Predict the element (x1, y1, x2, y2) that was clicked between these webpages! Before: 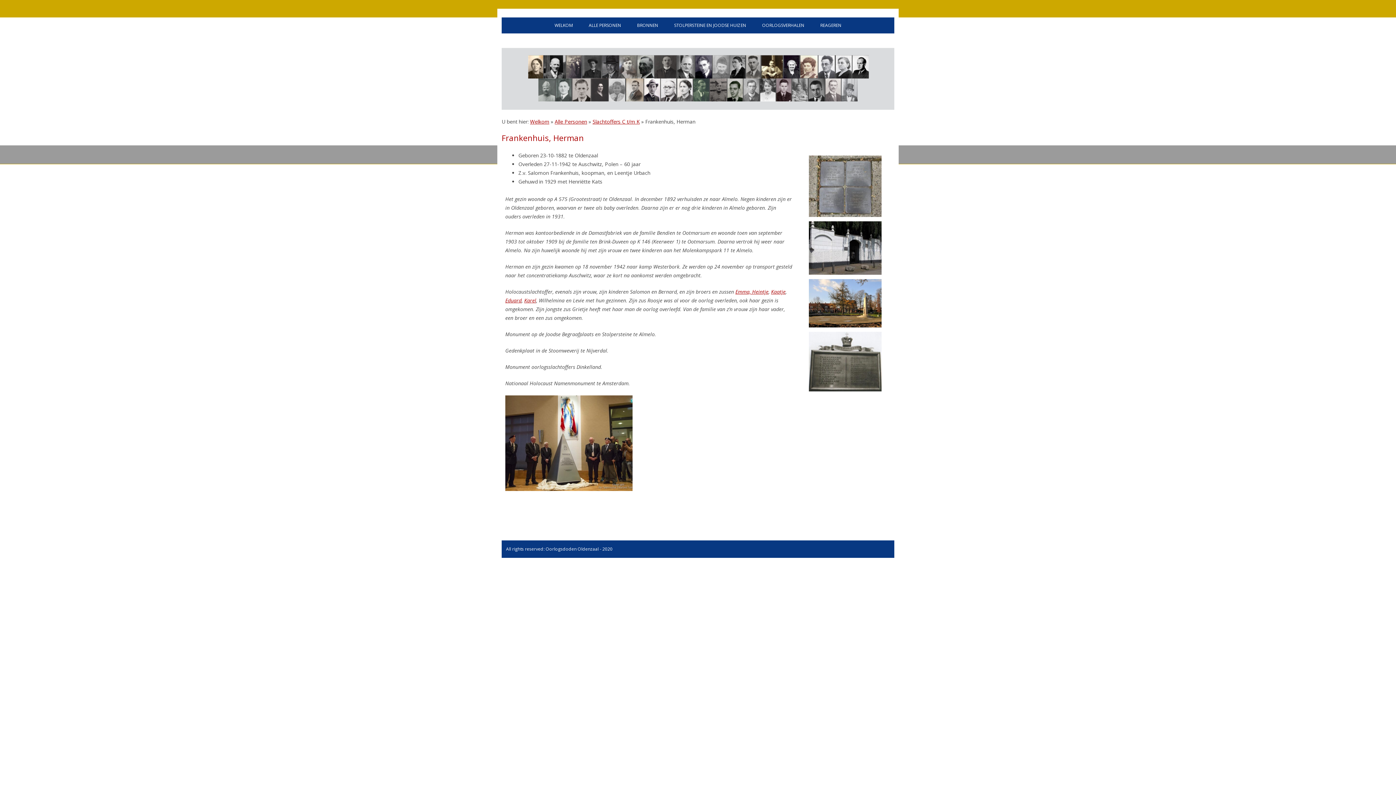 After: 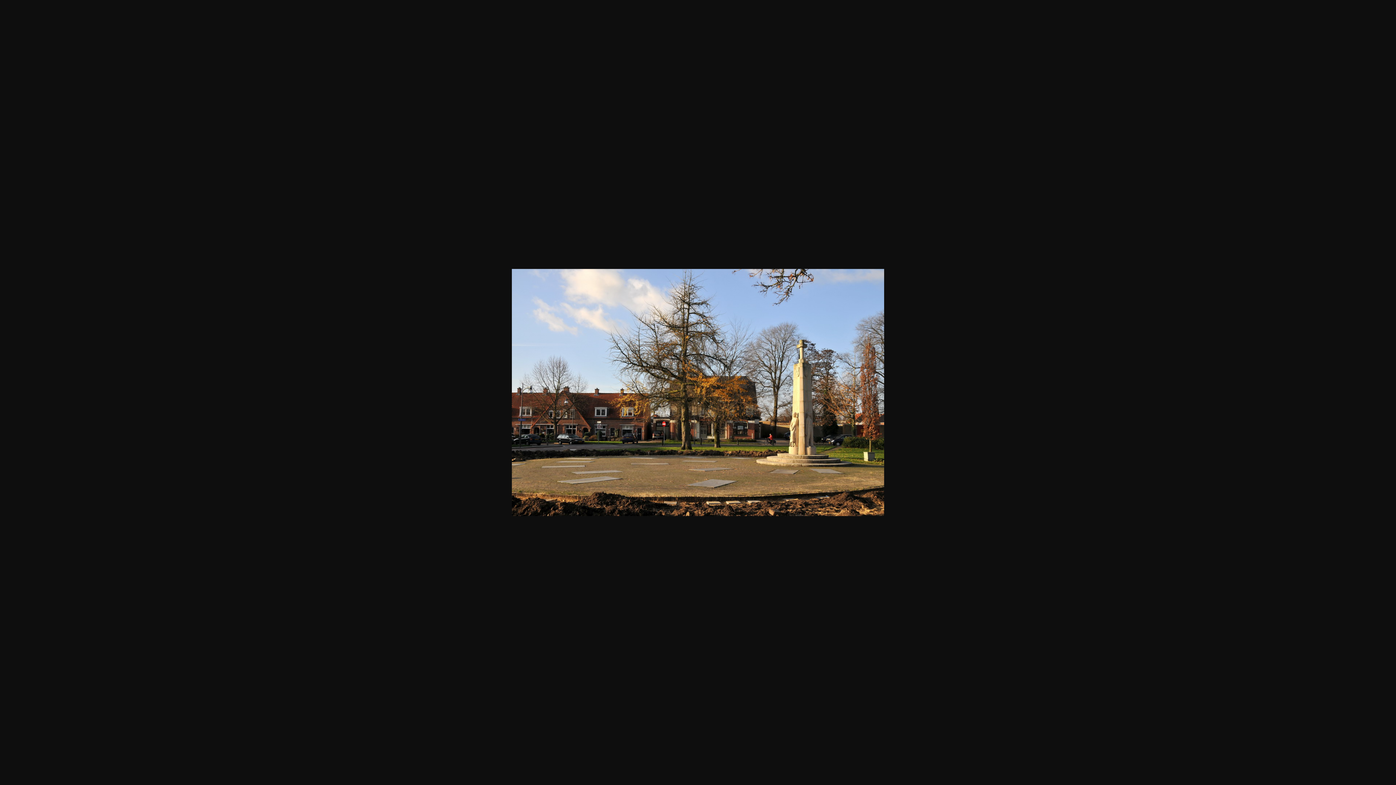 Action: bbox: (800, 279, 890, 327)